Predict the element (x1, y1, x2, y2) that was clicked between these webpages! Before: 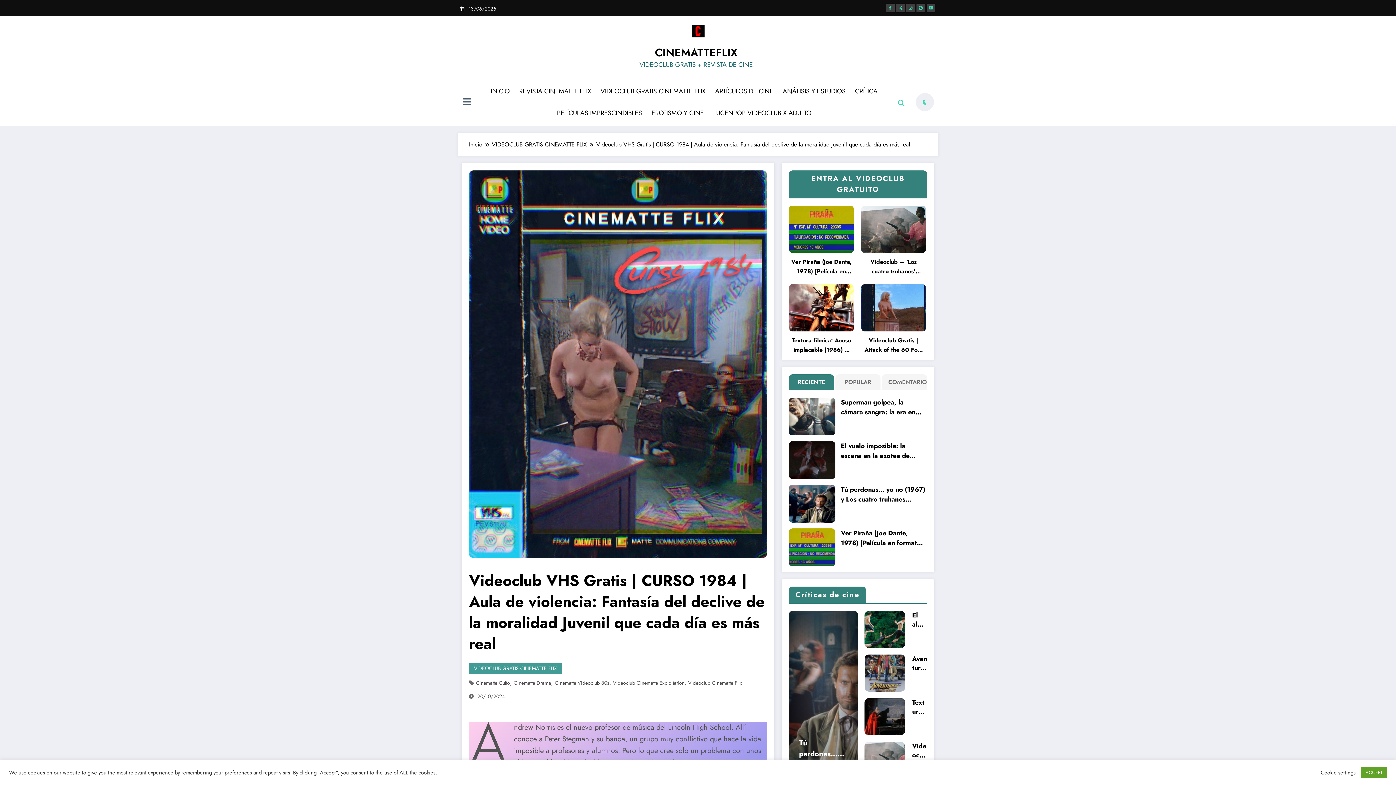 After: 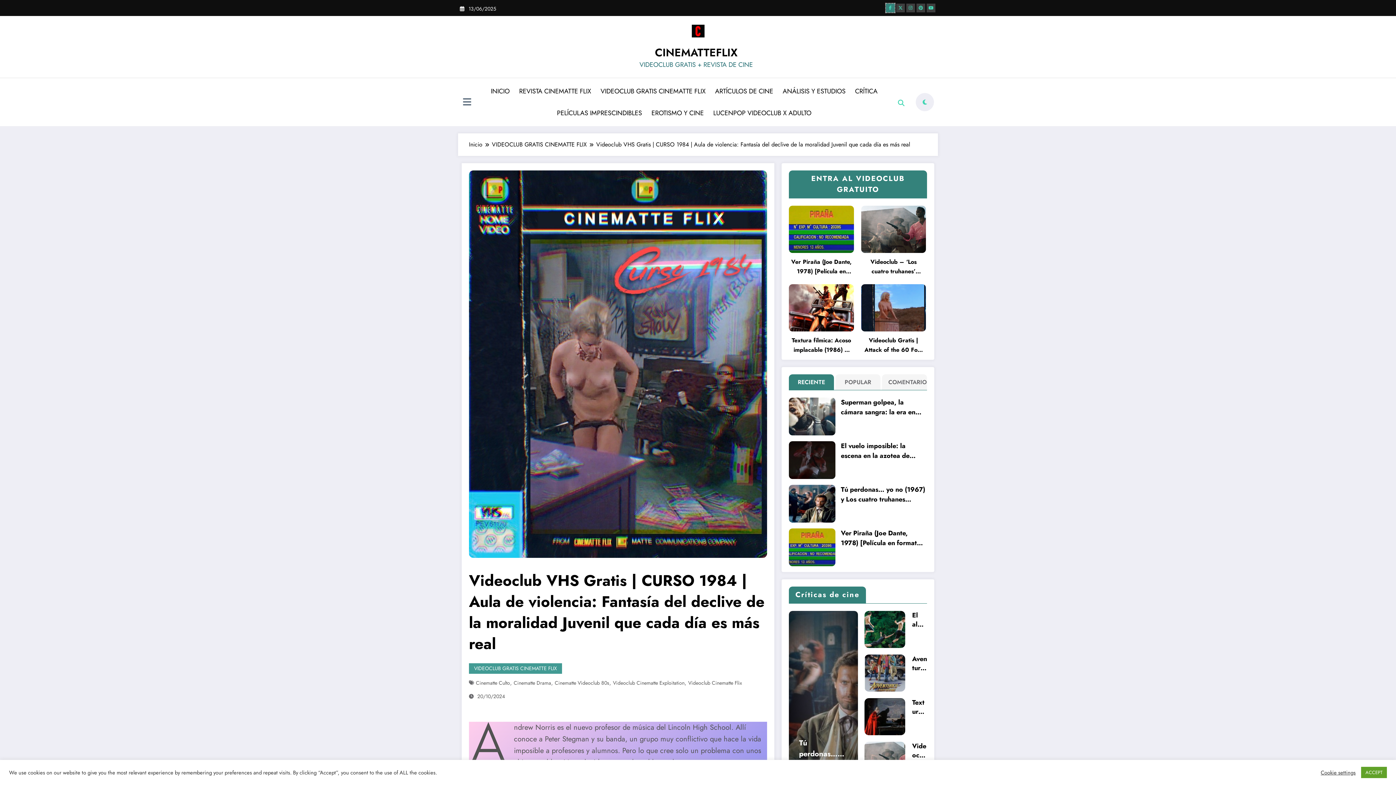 Action: bbox: (886, 3, 894, 12)